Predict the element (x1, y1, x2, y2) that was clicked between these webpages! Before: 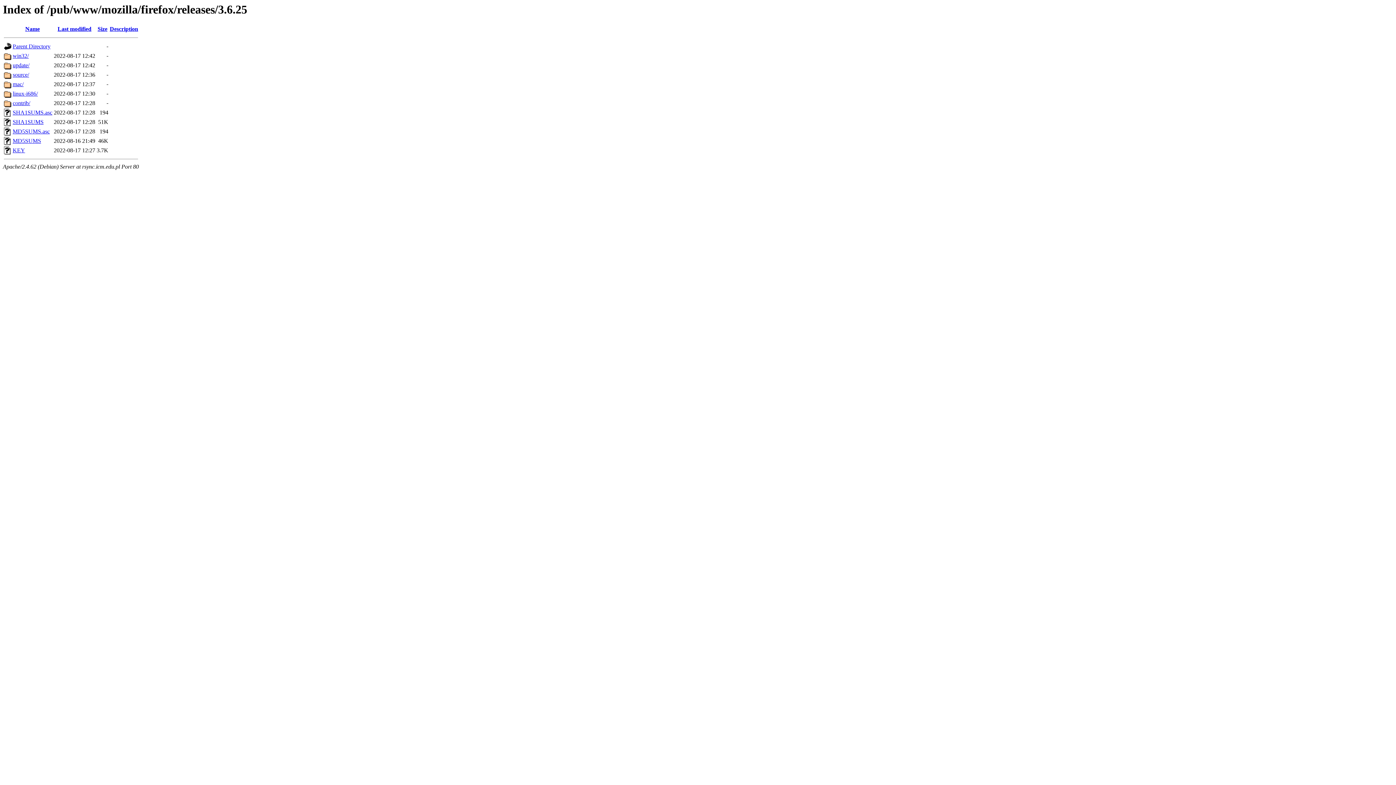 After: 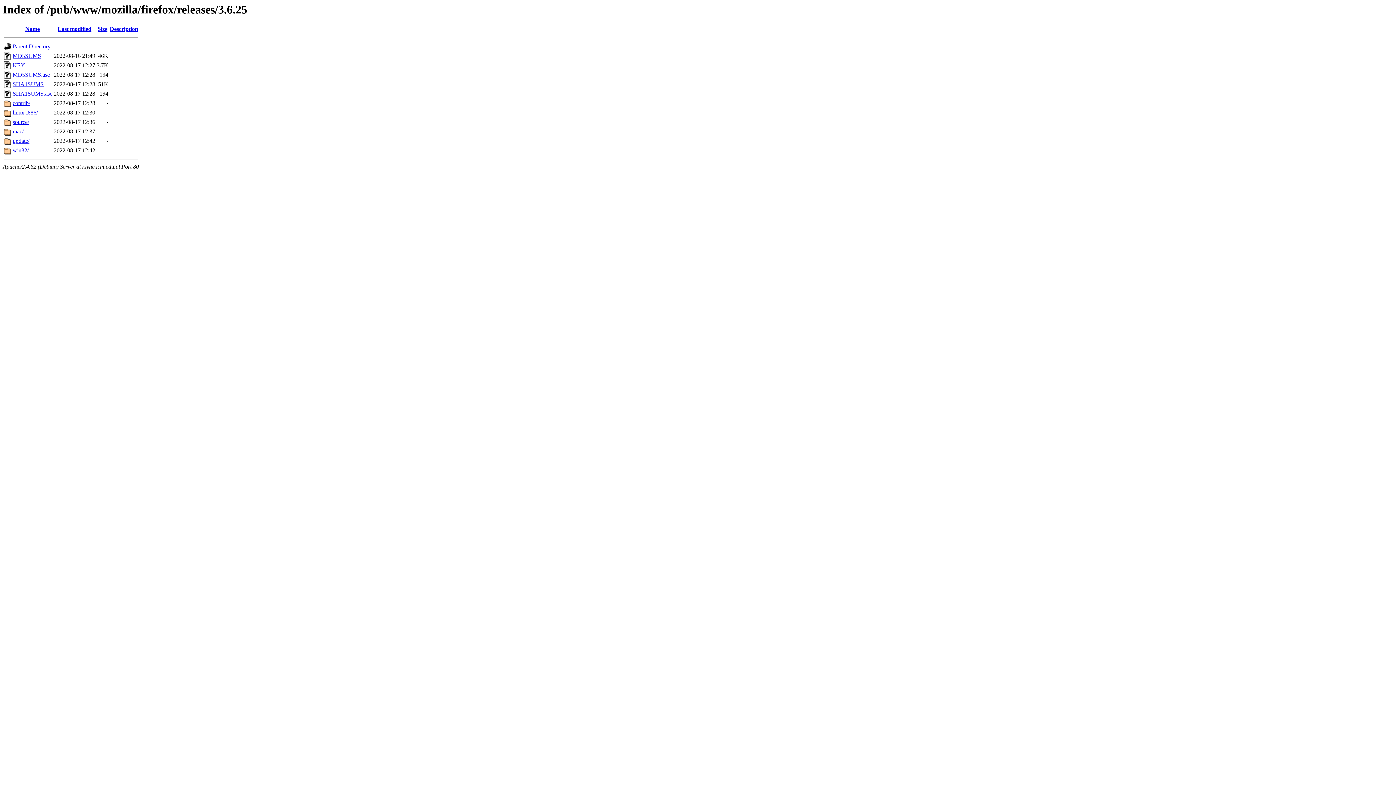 Action: label: Last modified bbox: (57, 25, 91, 32)